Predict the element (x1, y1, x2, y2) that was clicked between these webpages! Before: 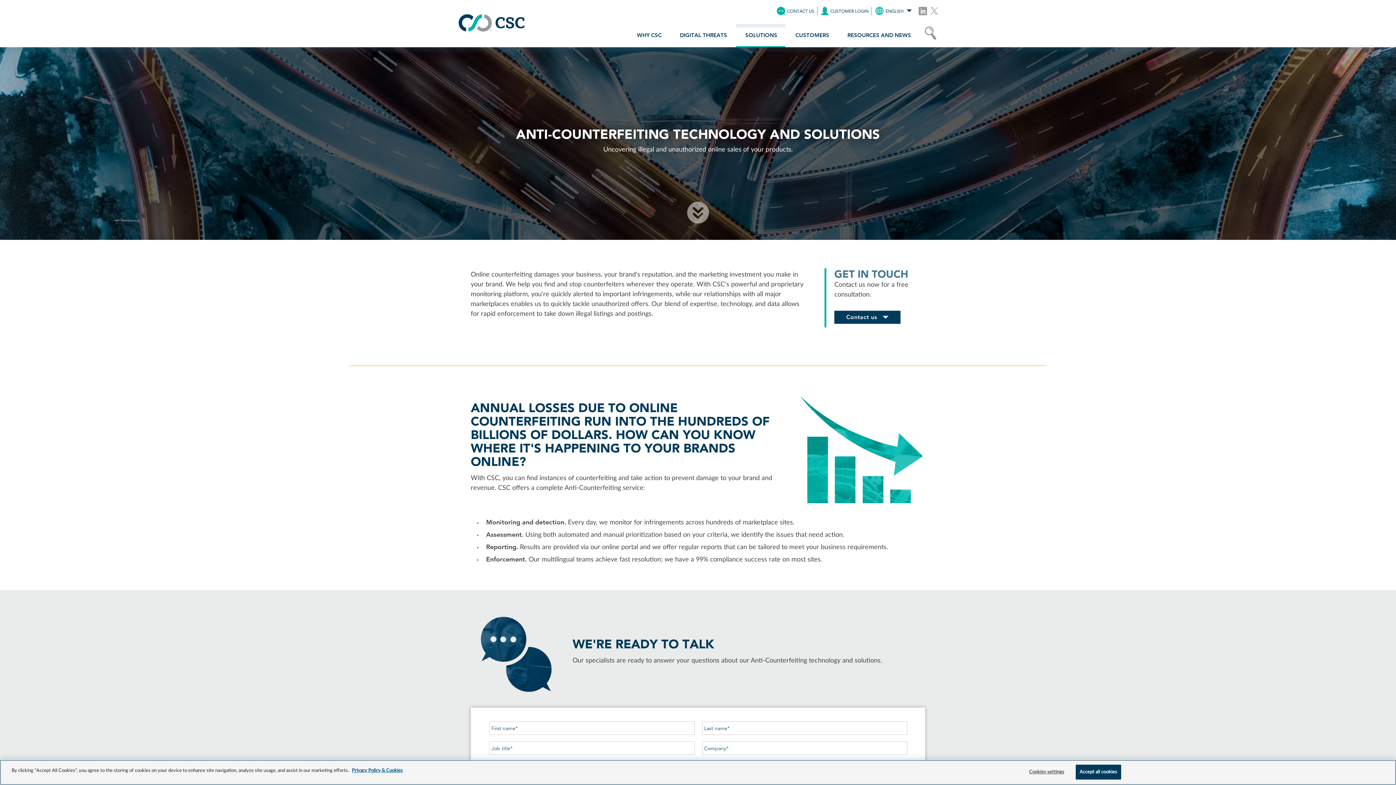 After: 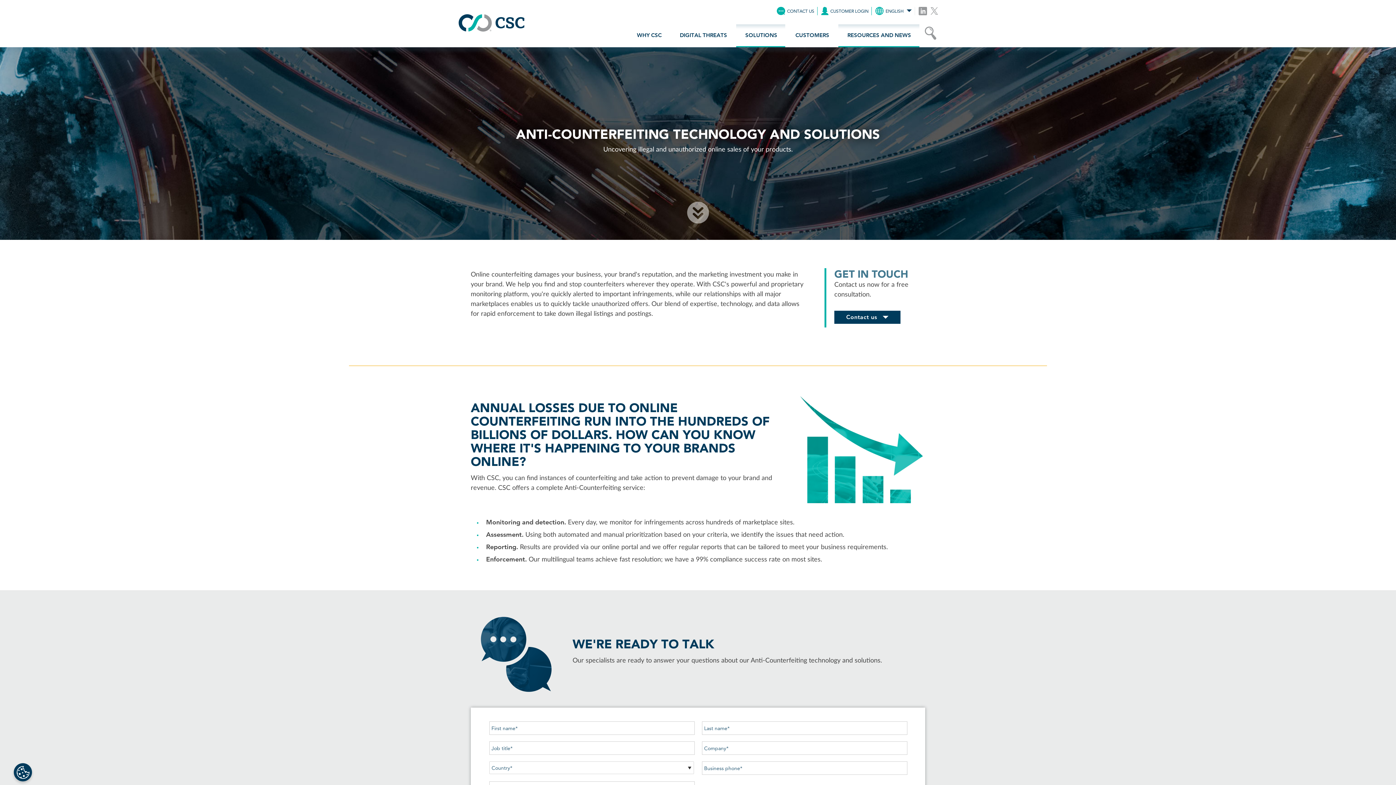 Action: bbox: (838, 24, 921, 47) label: RESOURCES AND NEWS